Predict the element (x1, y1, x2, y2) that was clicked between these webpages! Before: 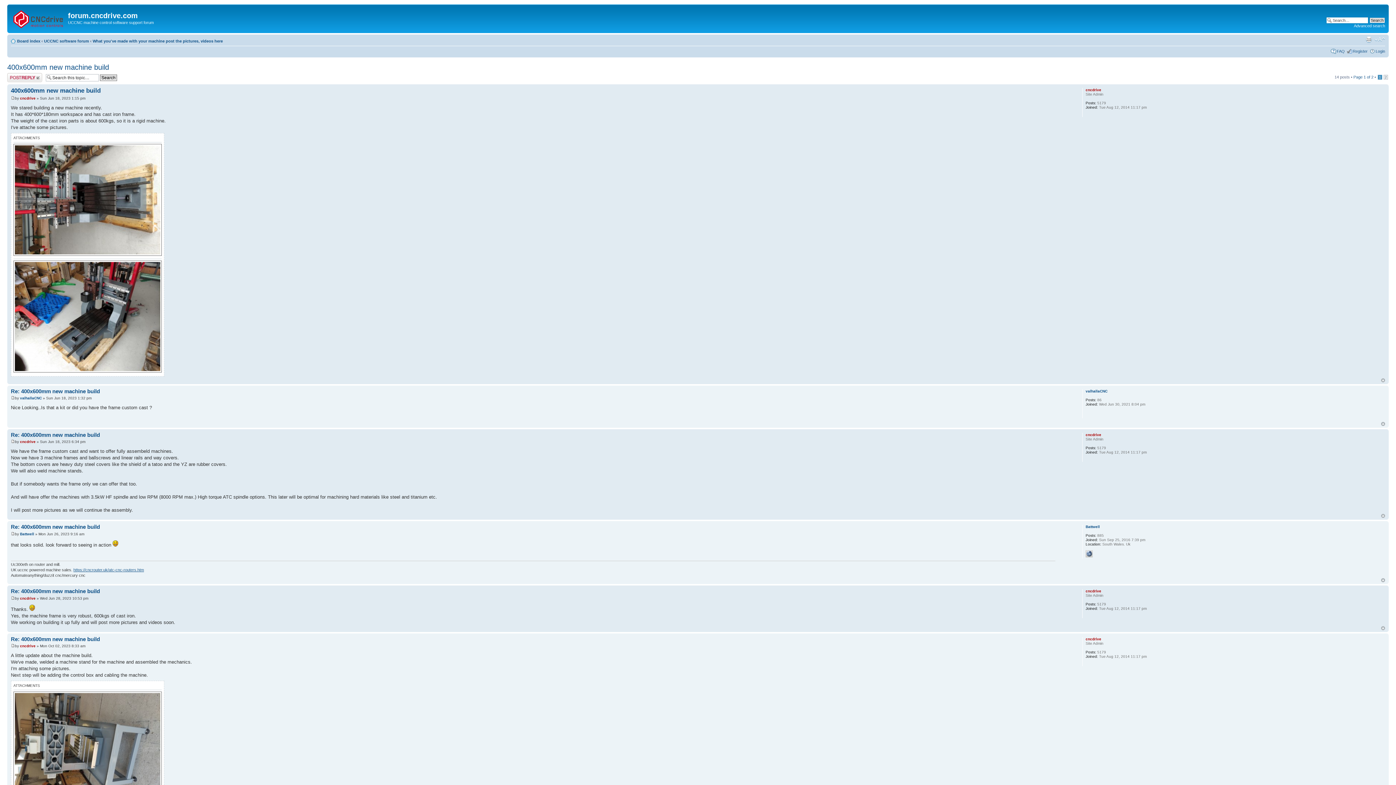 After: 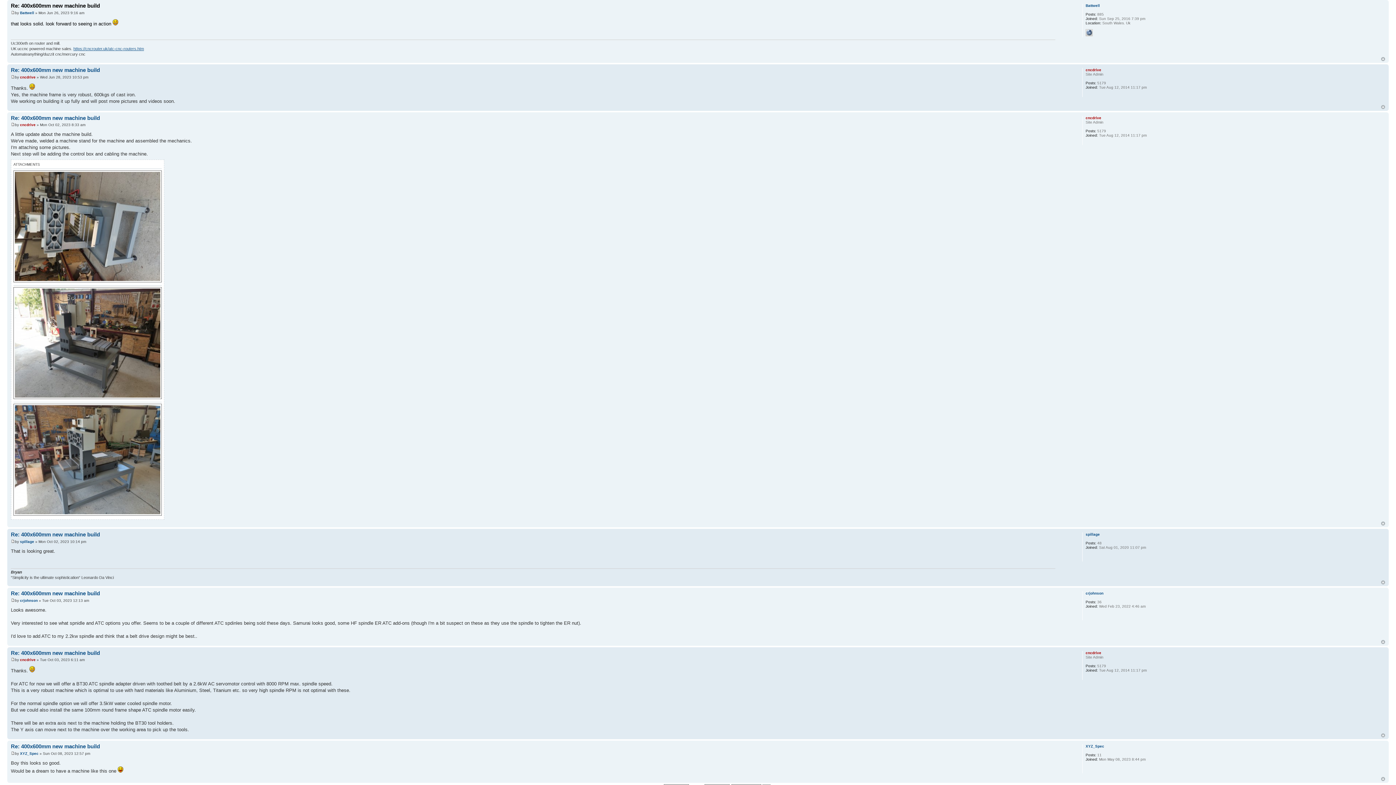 Action: bbox: (10, 524, 100, 530) label: Re: 400x600mm new machine build